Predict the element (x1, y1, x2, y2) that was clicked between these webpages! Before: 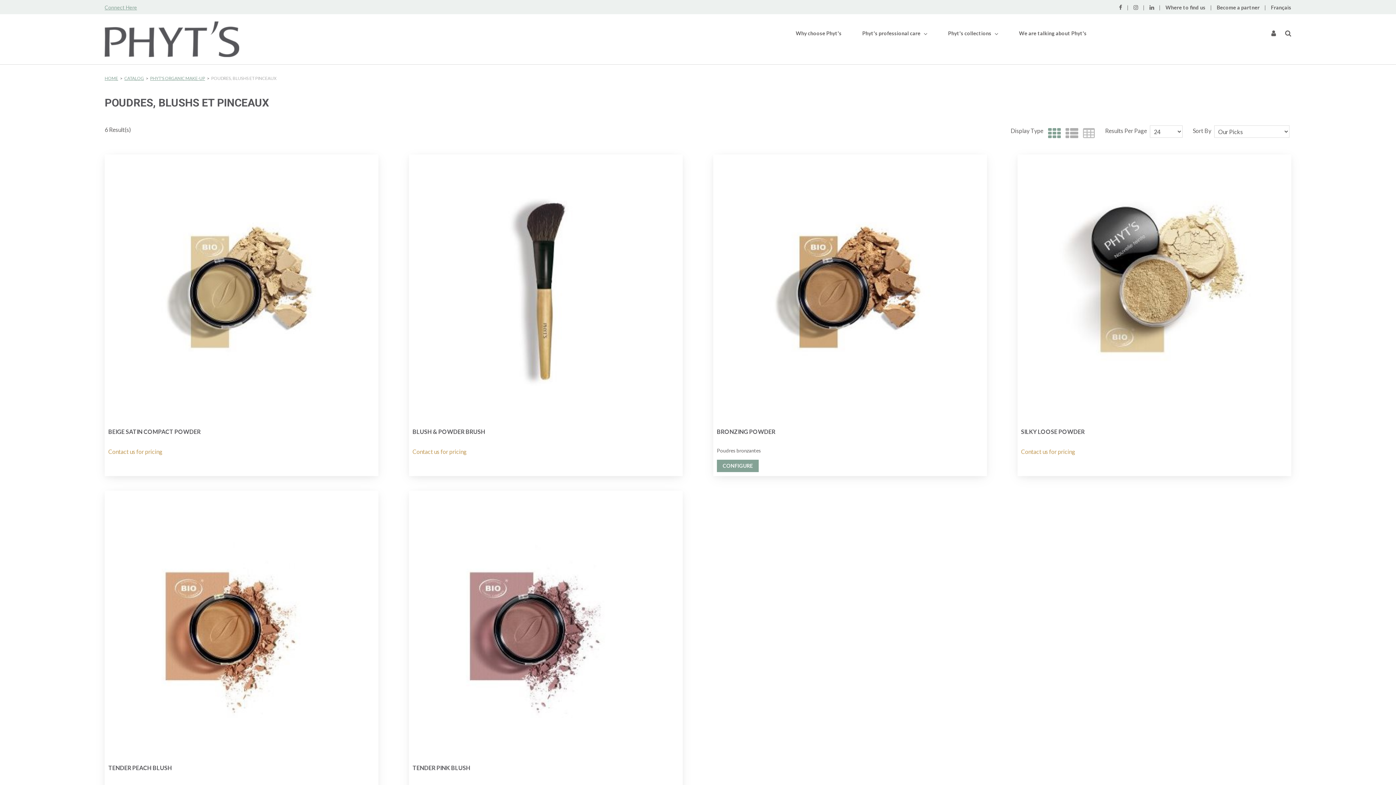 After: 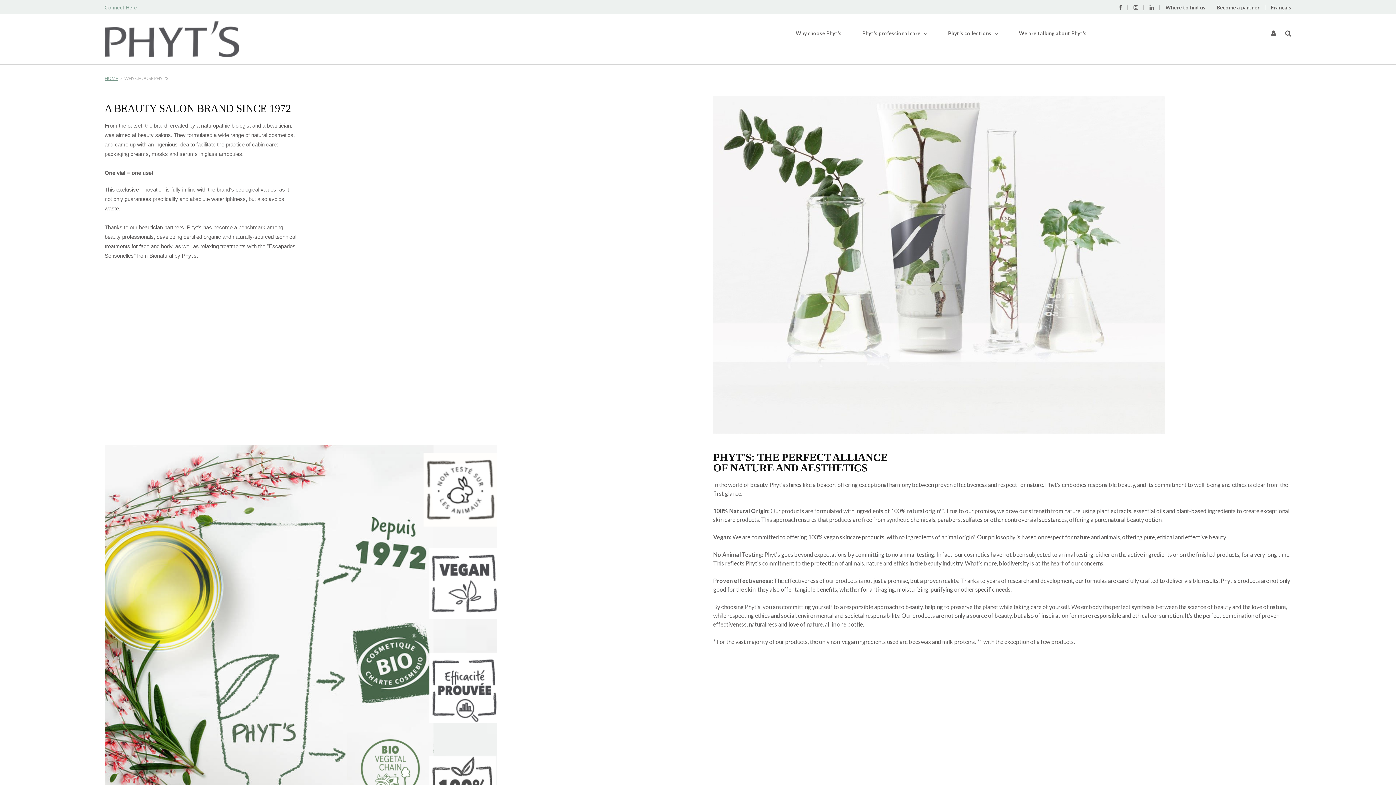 Action: bbox: (796, 27, 843, 39) label: Why choose Phyt's